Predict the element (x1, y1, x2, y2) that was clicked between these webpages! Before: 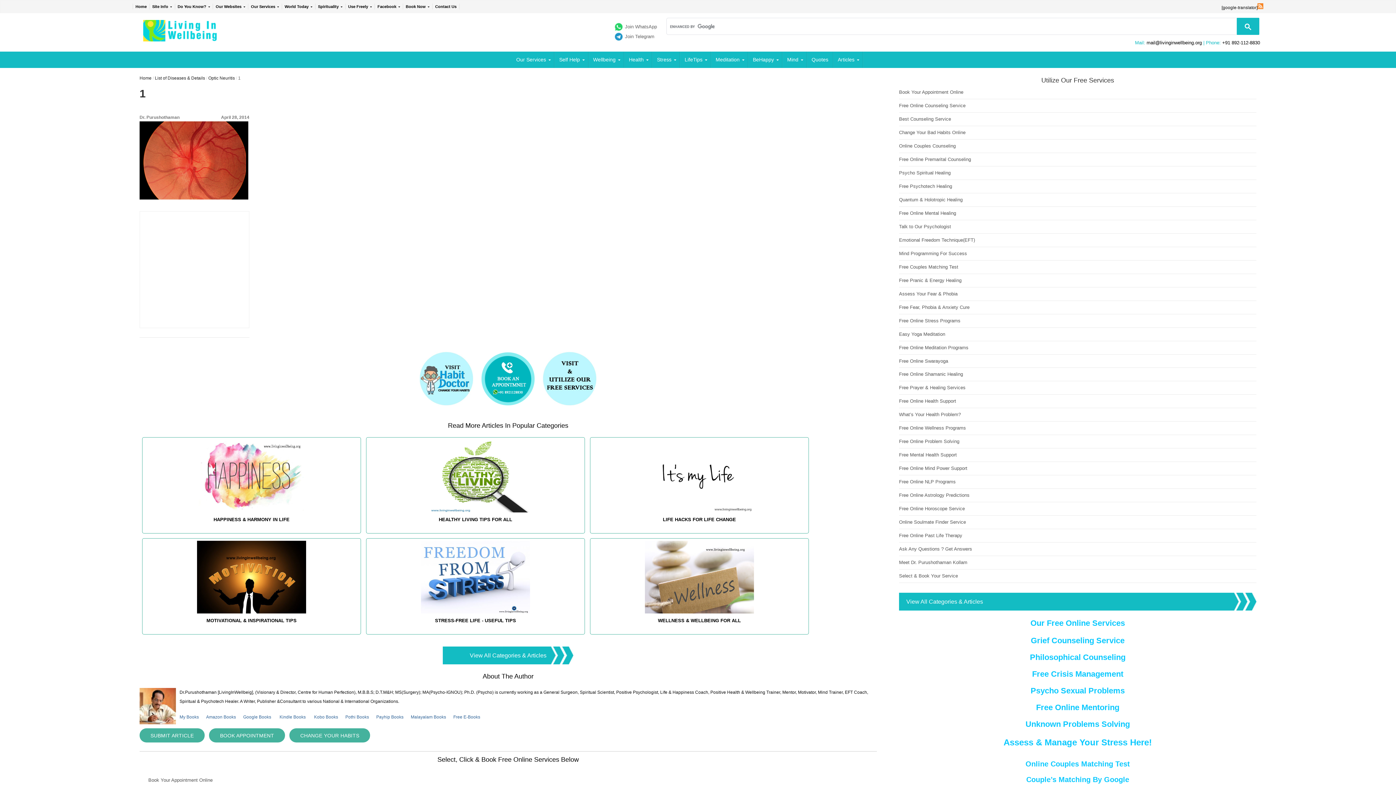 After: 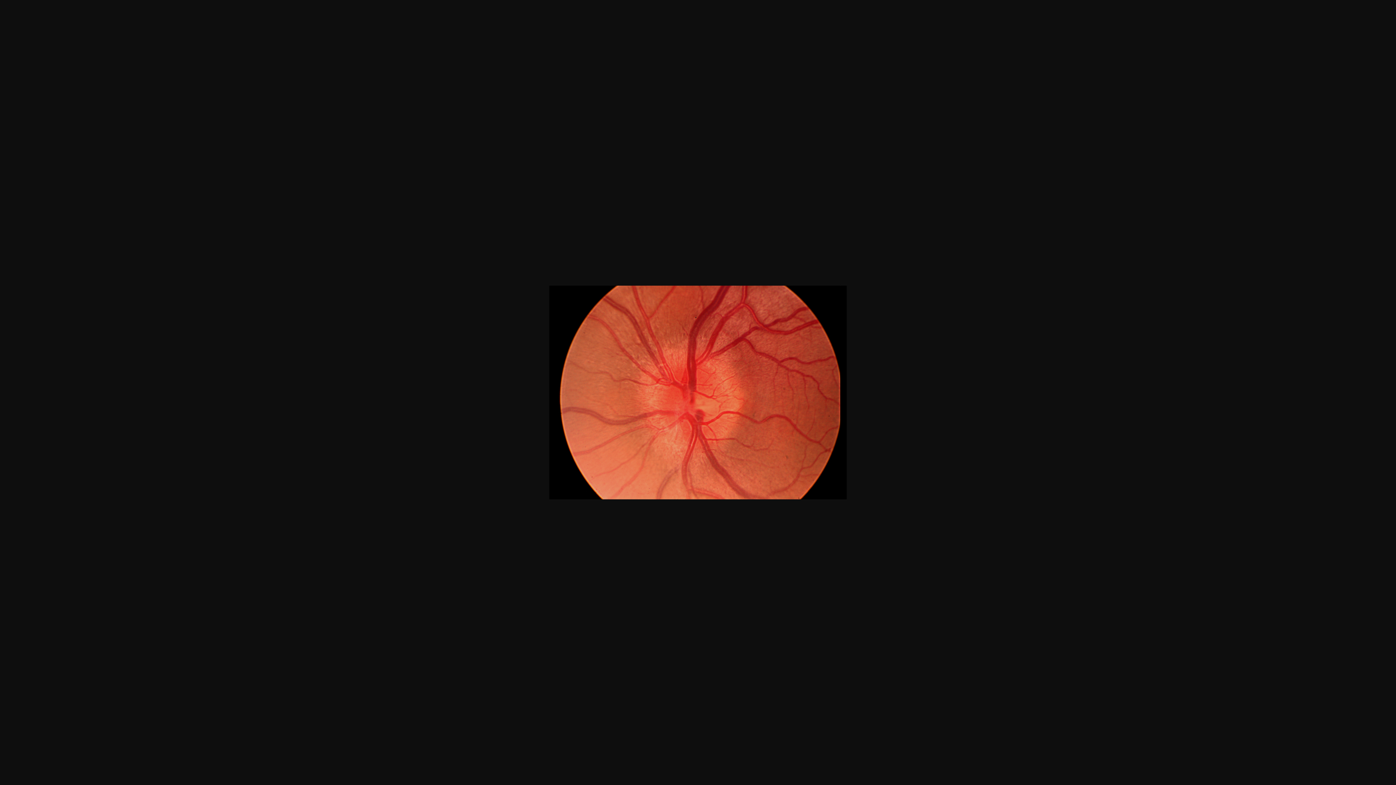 Action: bbox: (139, 194, 248, 200)